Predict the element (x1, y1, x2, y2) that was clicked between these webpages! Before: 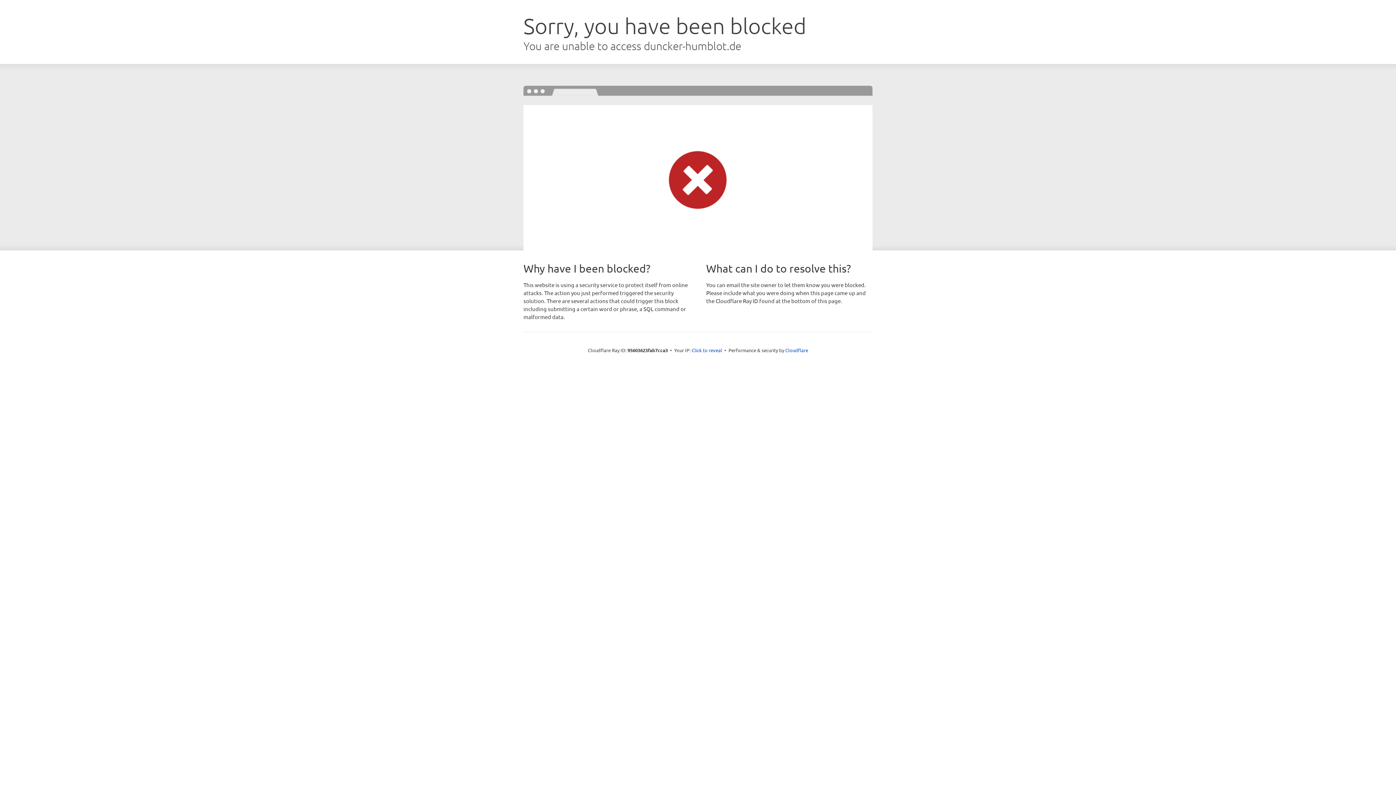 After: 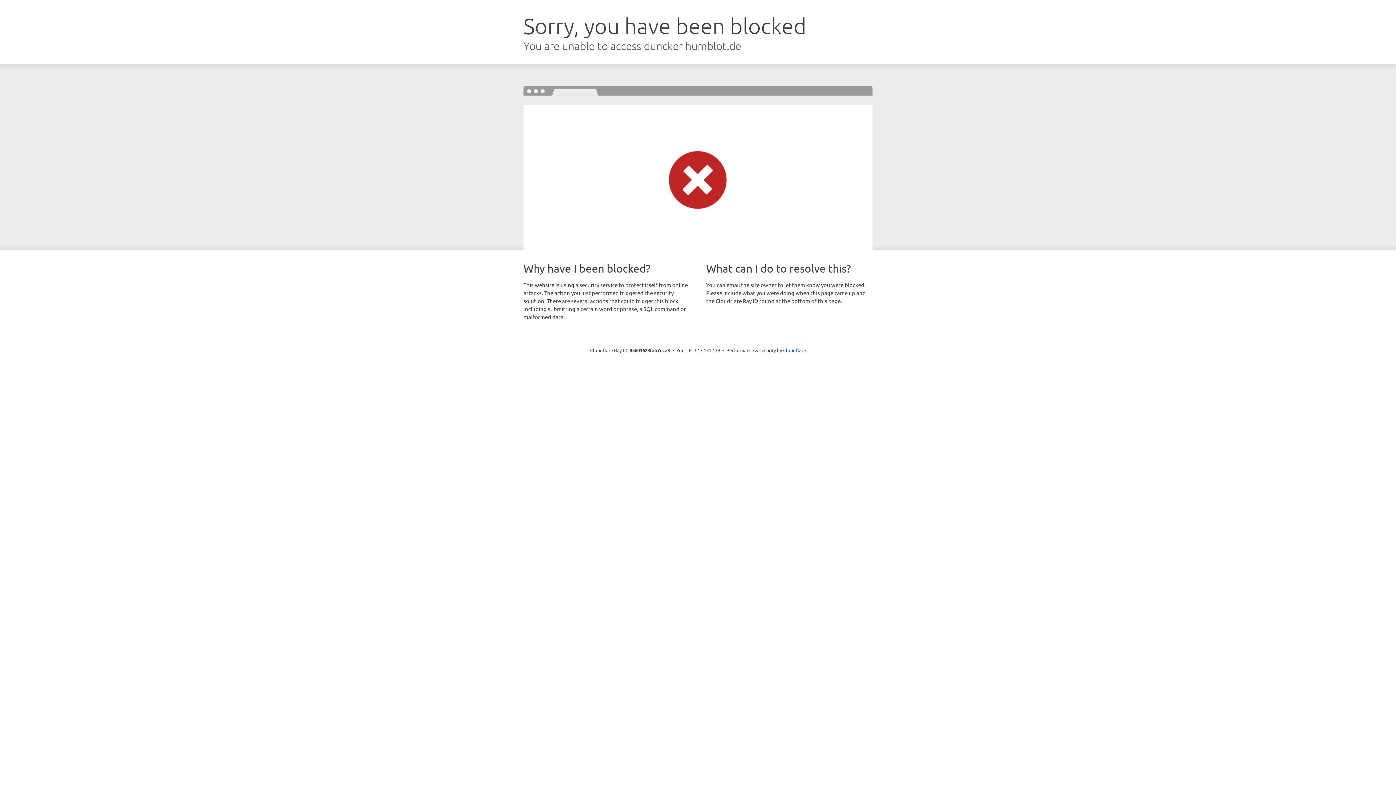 Action: bbox: (691, 346, 722, 353) label: Click to reveal